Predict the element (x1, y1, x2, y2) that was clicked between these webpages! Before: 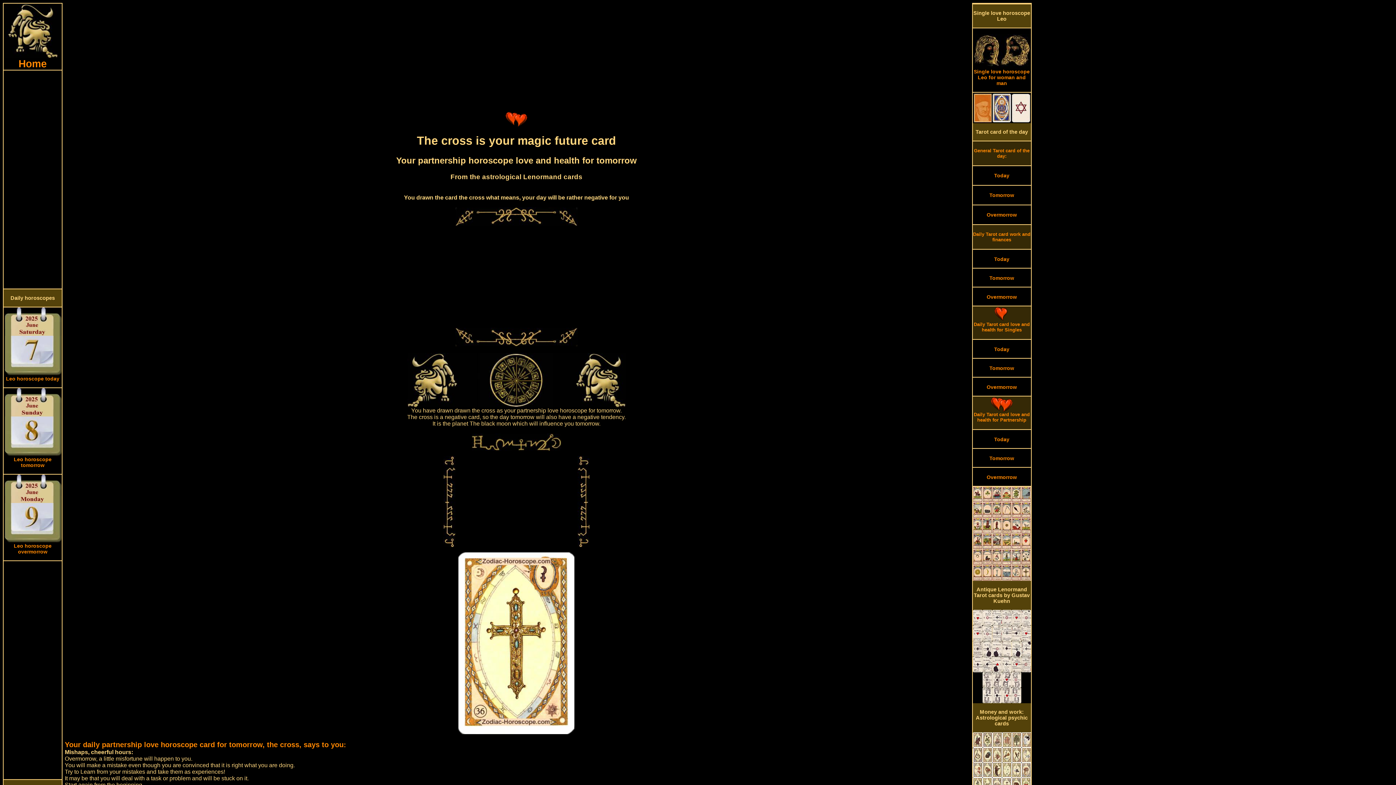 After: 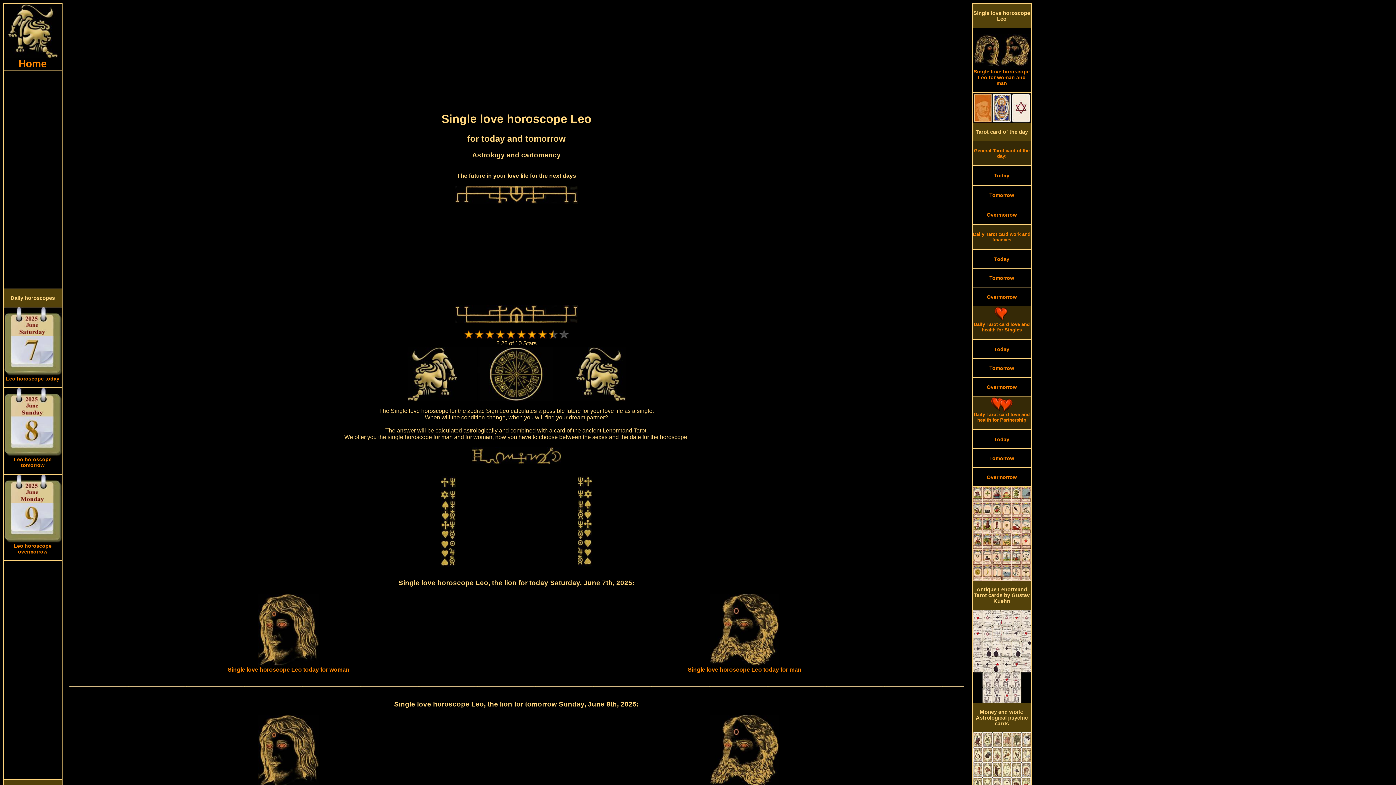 Action: label: 
Single love horoscope Leo

 bbox: (972, 4, 1031, 27)